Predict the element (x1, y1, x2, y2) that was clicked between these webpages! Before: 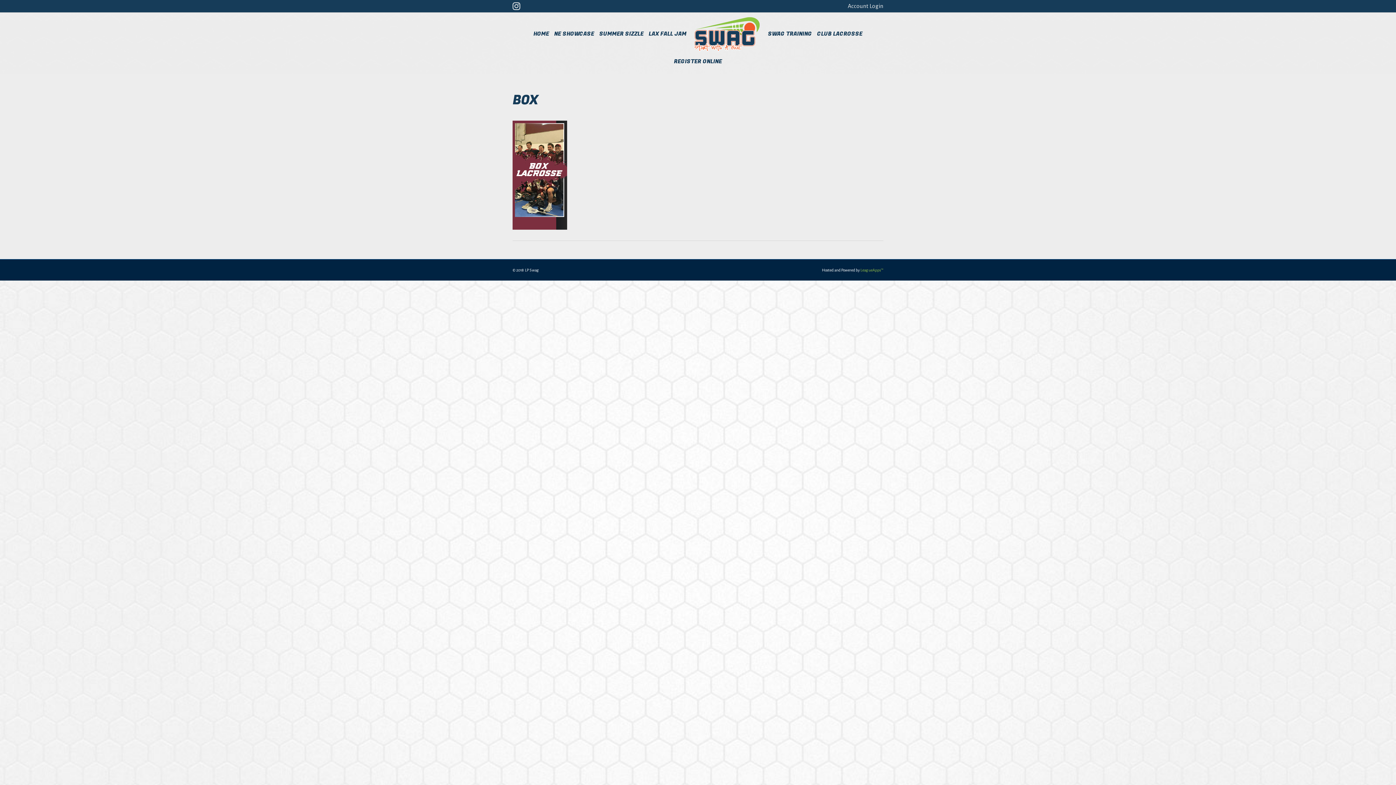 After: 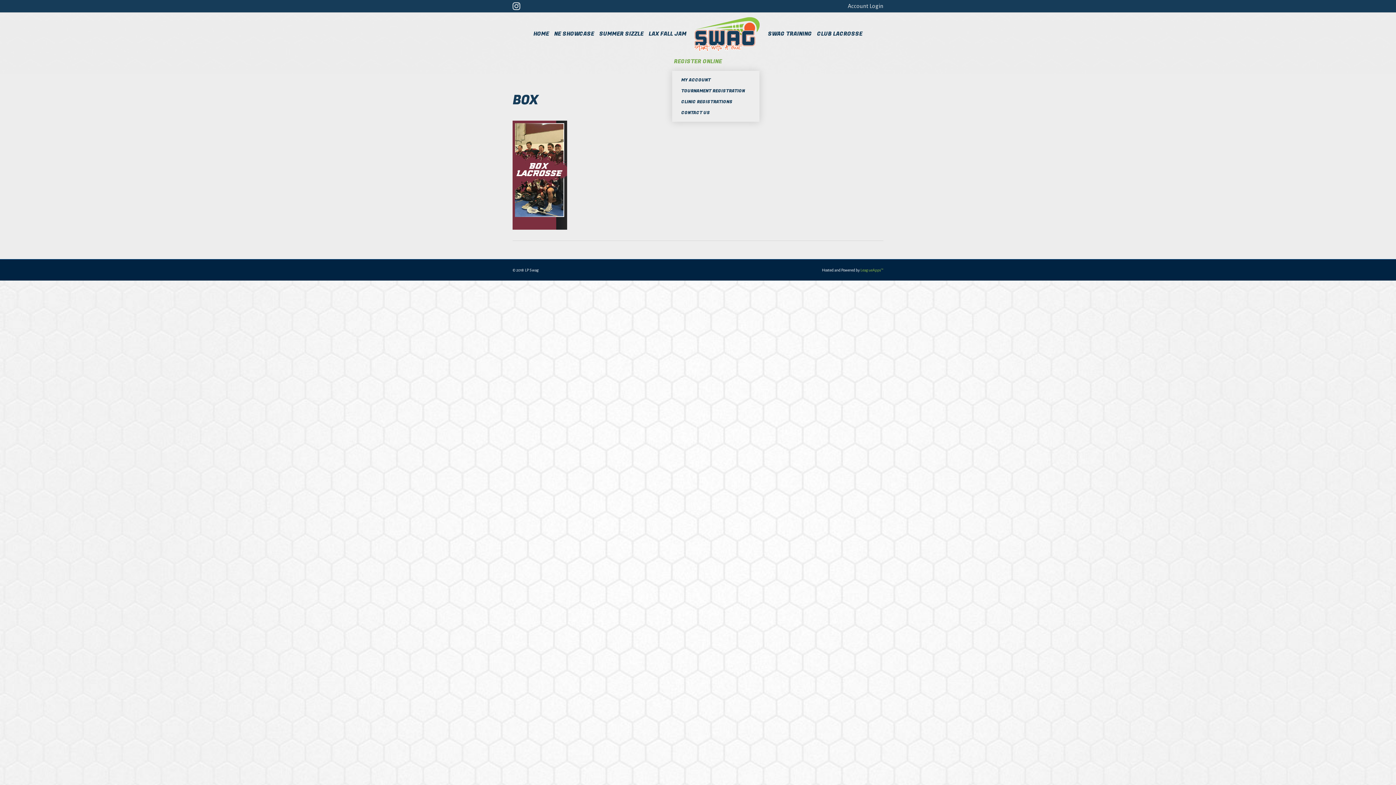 Action: bbox: (672, 52, 724, 70) label: REGISTER ONLINE